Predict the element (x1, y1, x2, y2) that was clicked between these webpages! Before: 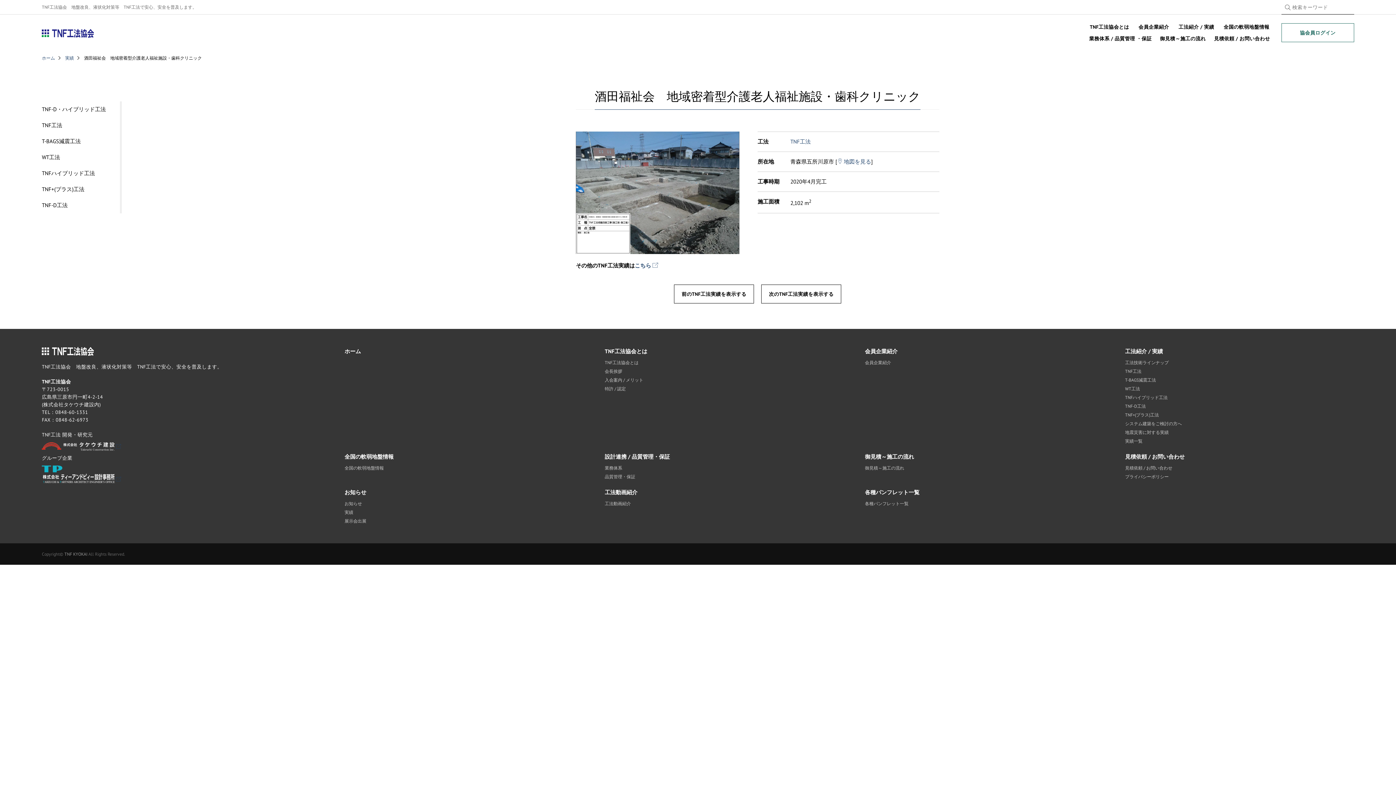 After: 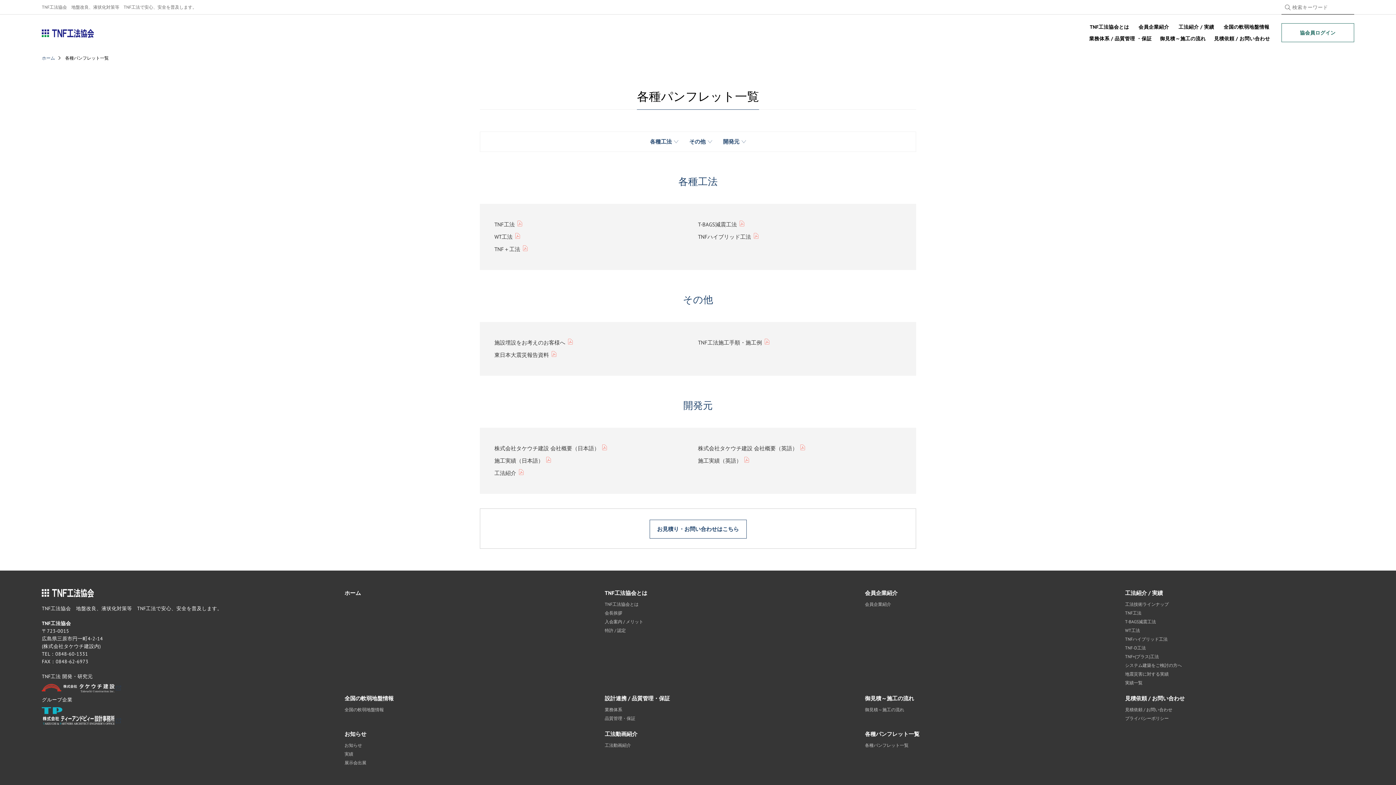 Action: bbox: (865, 489, 919, 495) label: 各種パンフレット一覧